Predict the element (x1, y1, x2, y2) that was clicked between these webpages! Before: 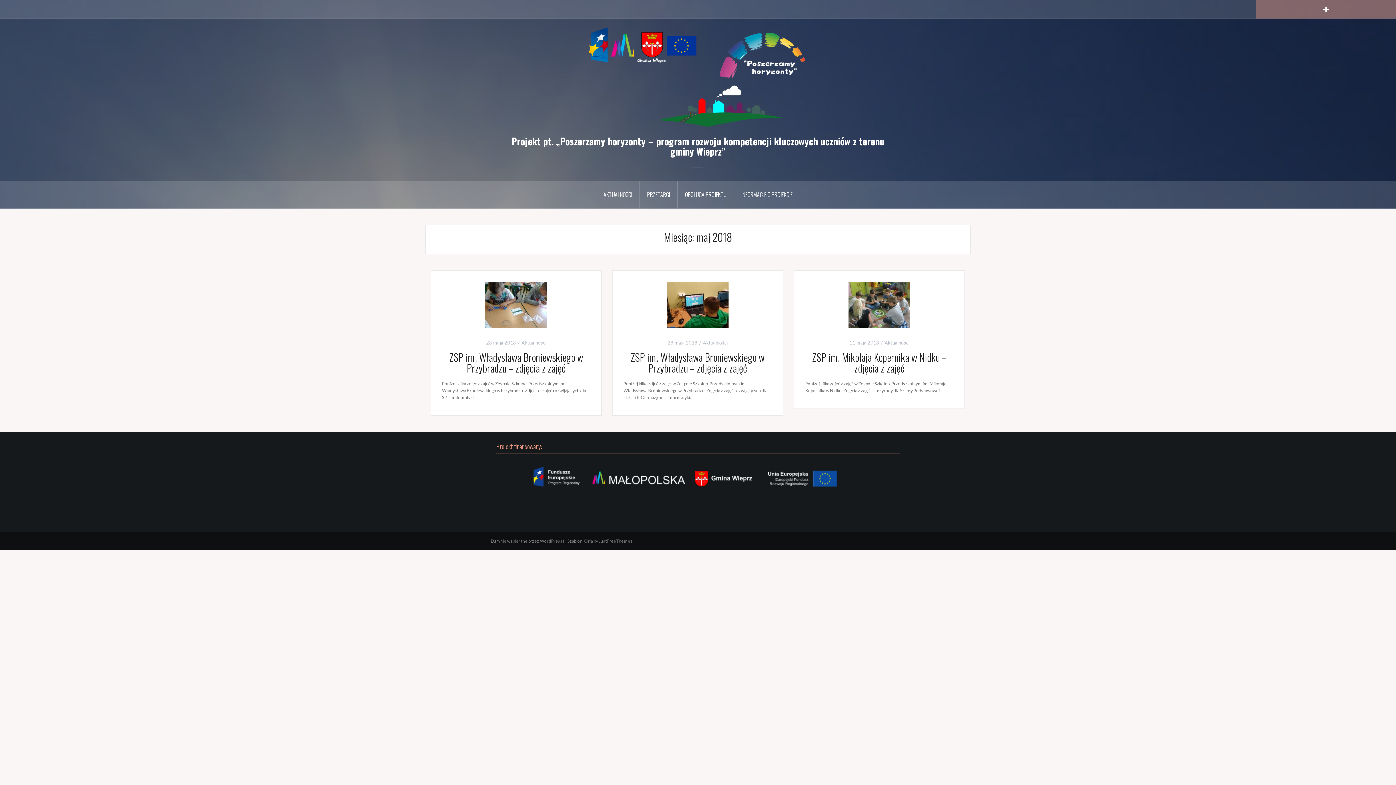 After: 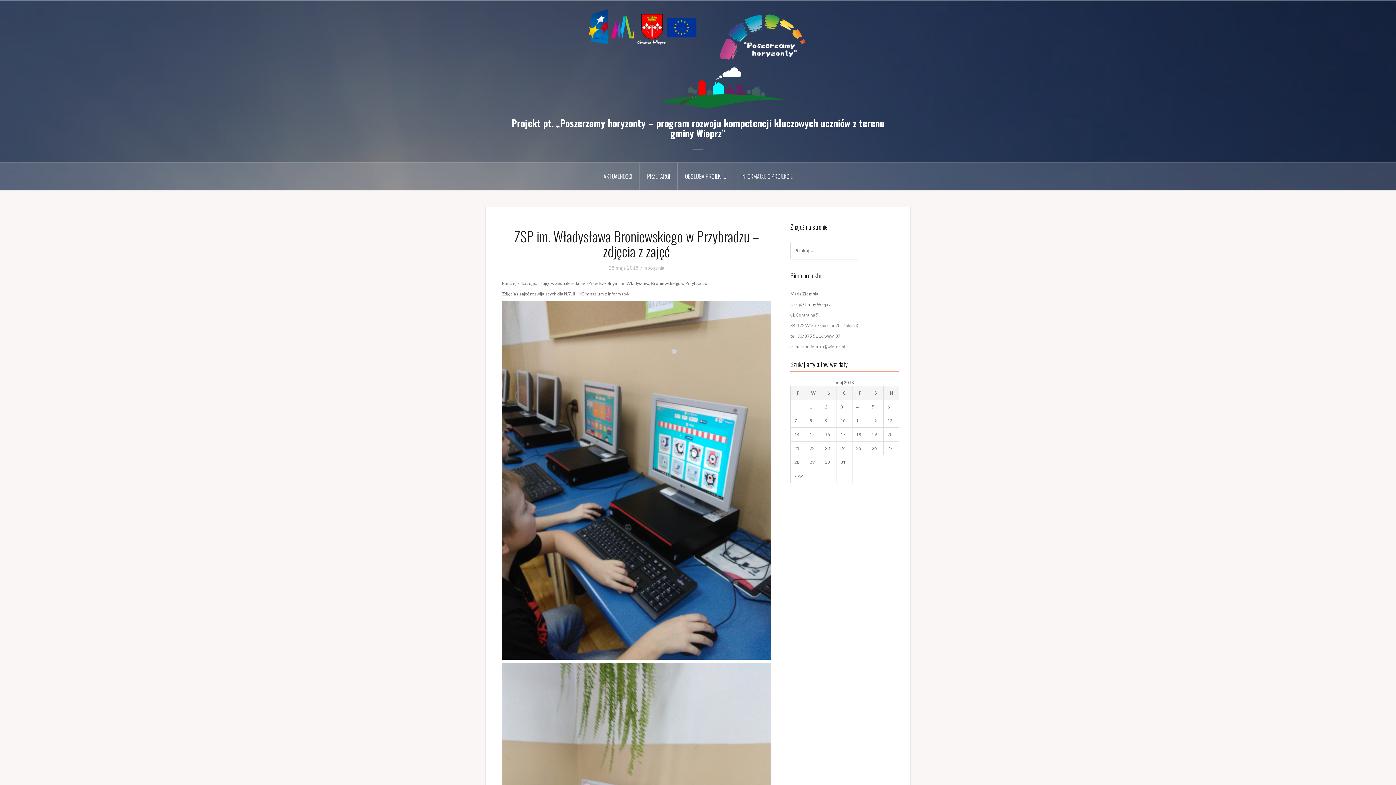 Action: label: ZSP im. Władysława Broniewskiego w Przybradzu – zdjęcia z zajęć bbox: (630, 349, 764, 375)